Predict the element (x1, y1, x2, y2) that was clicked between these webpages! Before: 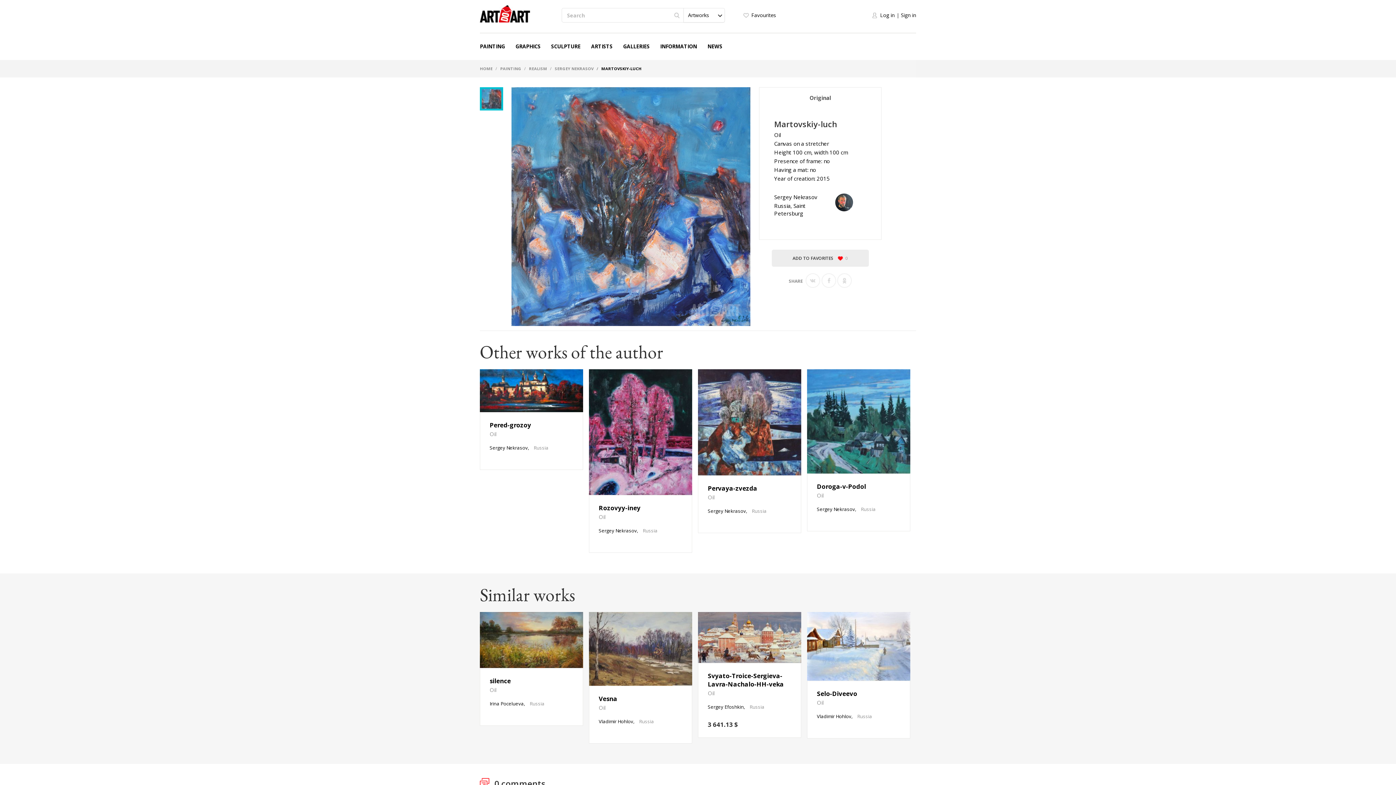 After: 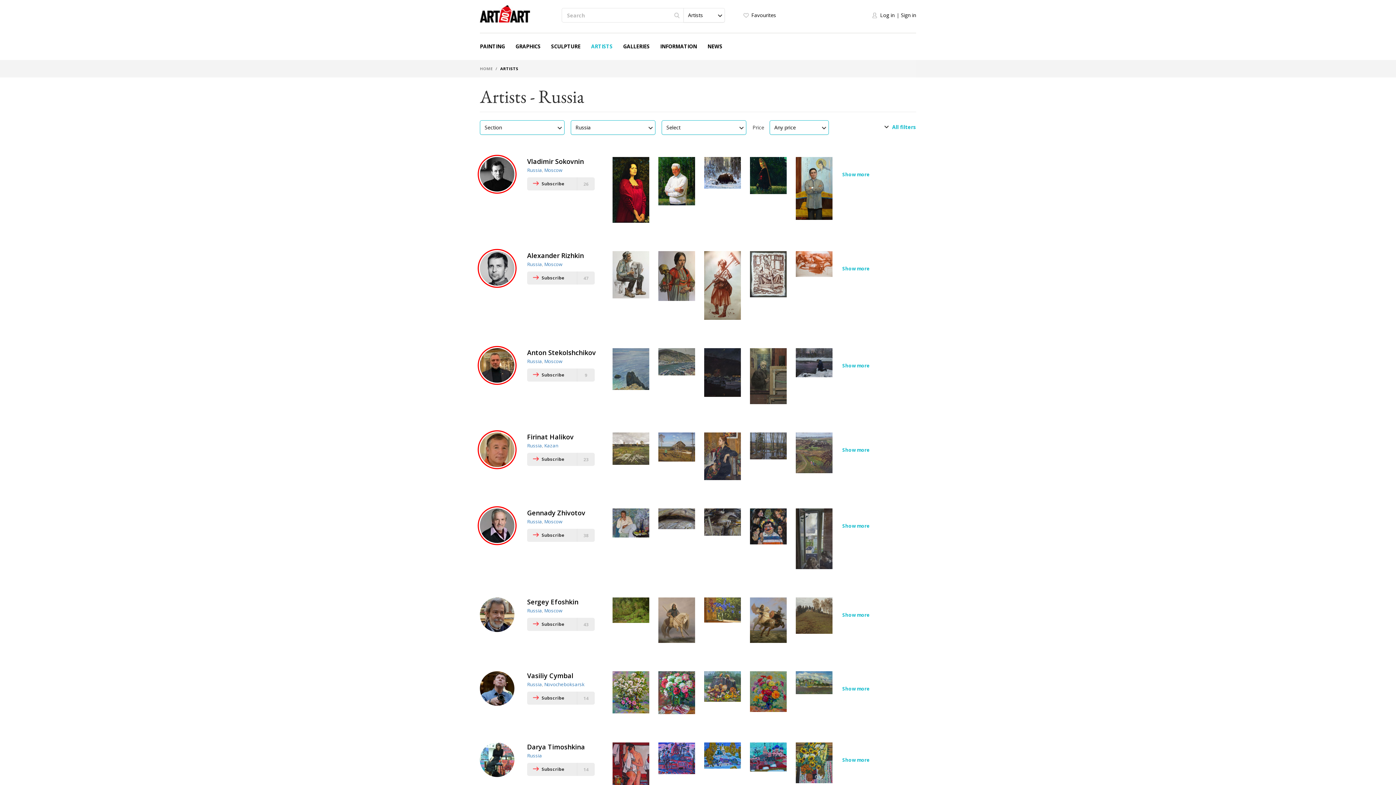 Action: bbox: (861, 506, 876, 512) label: Russia